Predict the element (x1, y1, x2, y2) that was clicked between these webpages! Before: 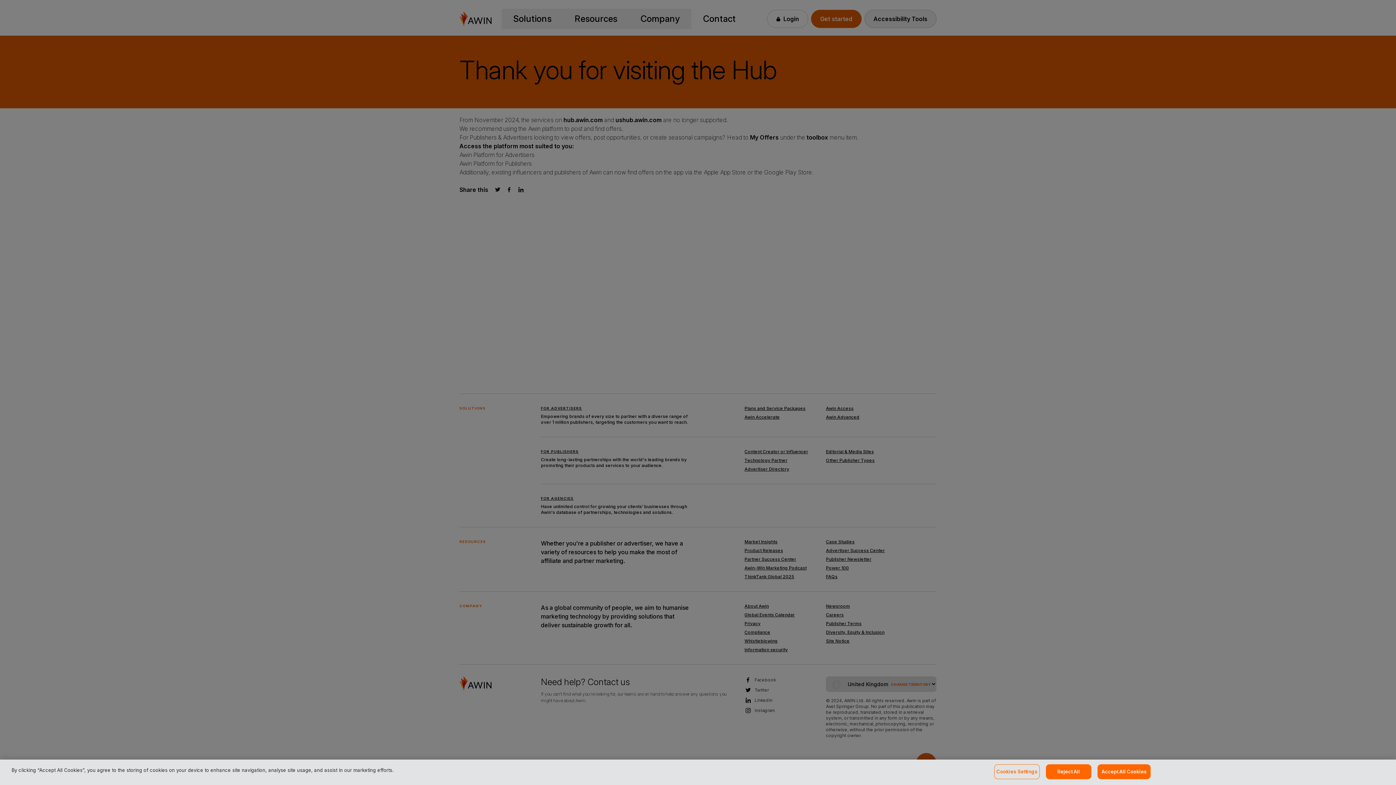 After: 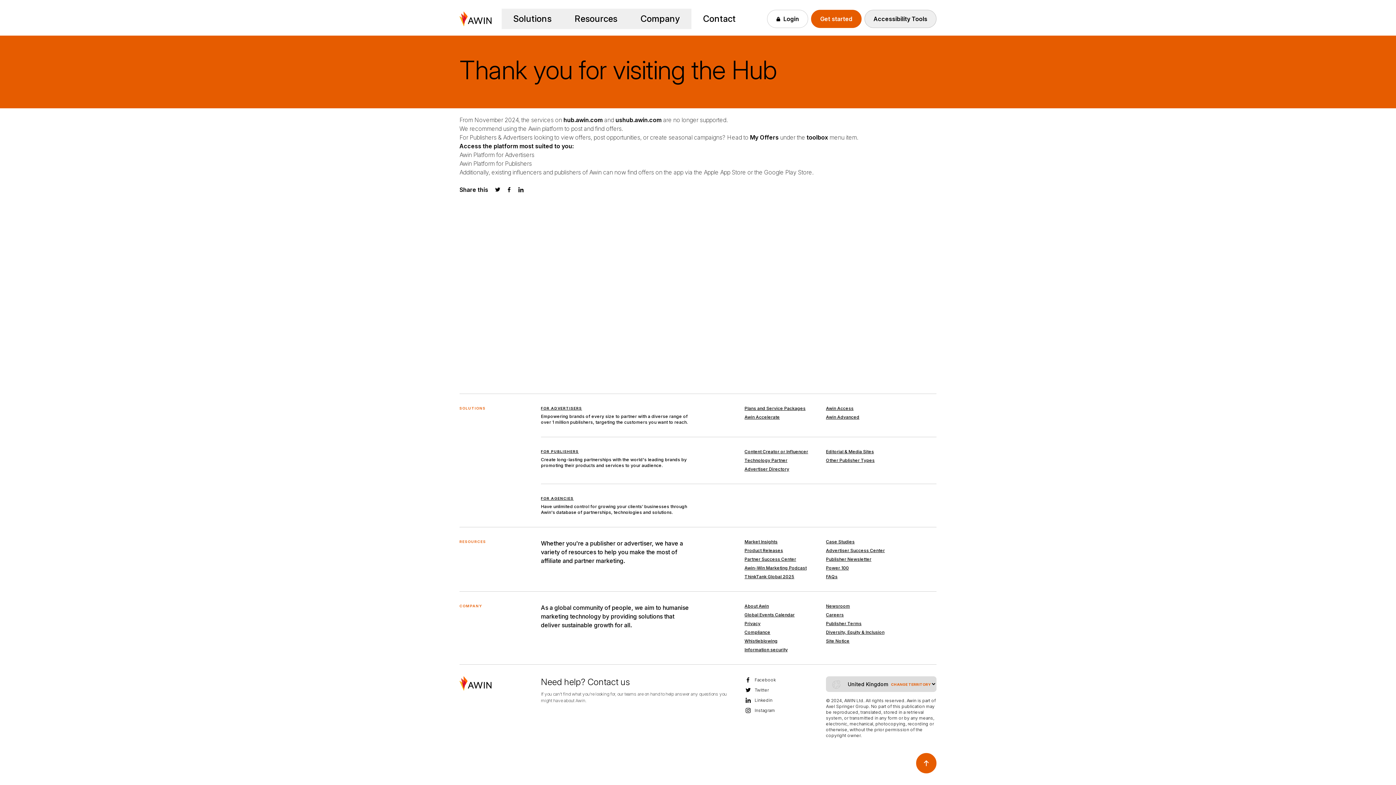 Action: bbox: (1046, 764, 1091, 779) label: Reject All